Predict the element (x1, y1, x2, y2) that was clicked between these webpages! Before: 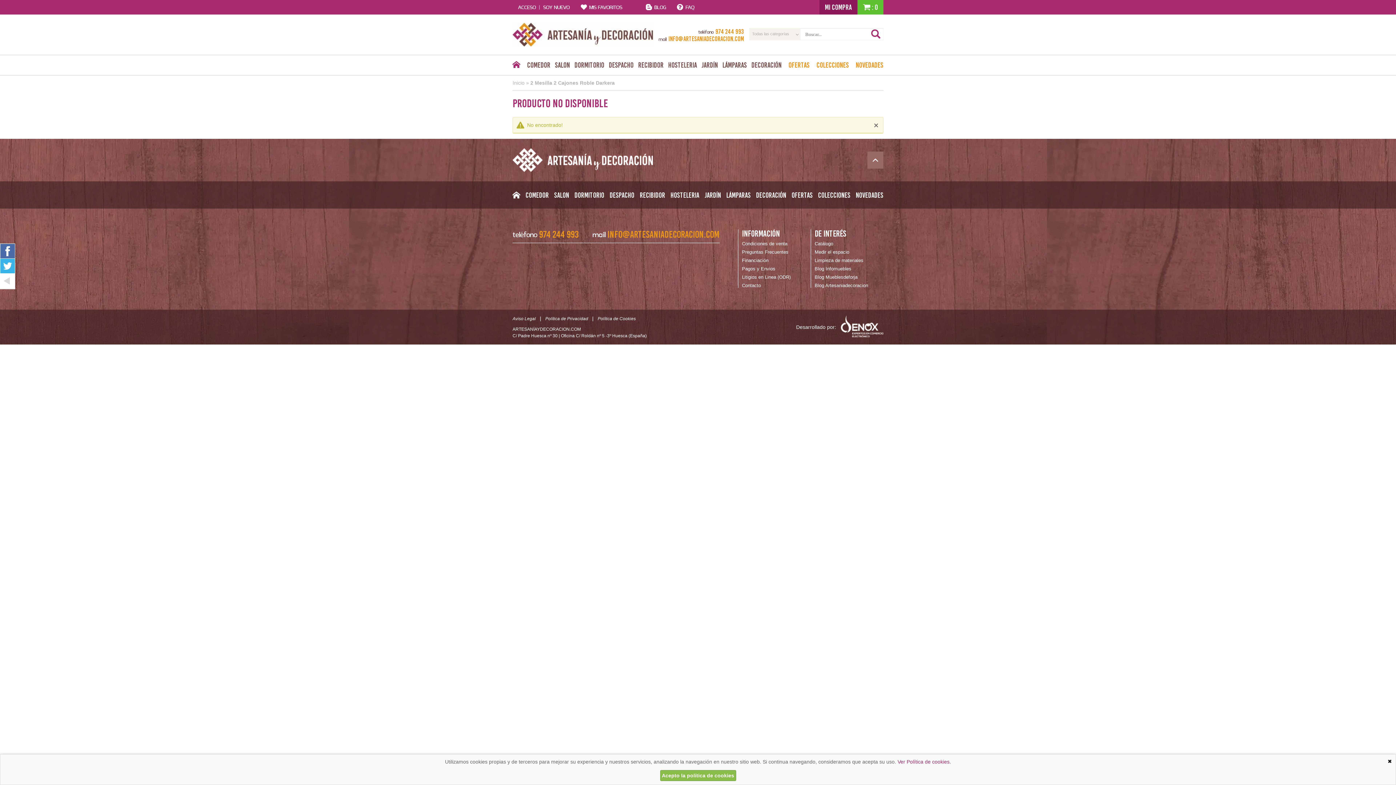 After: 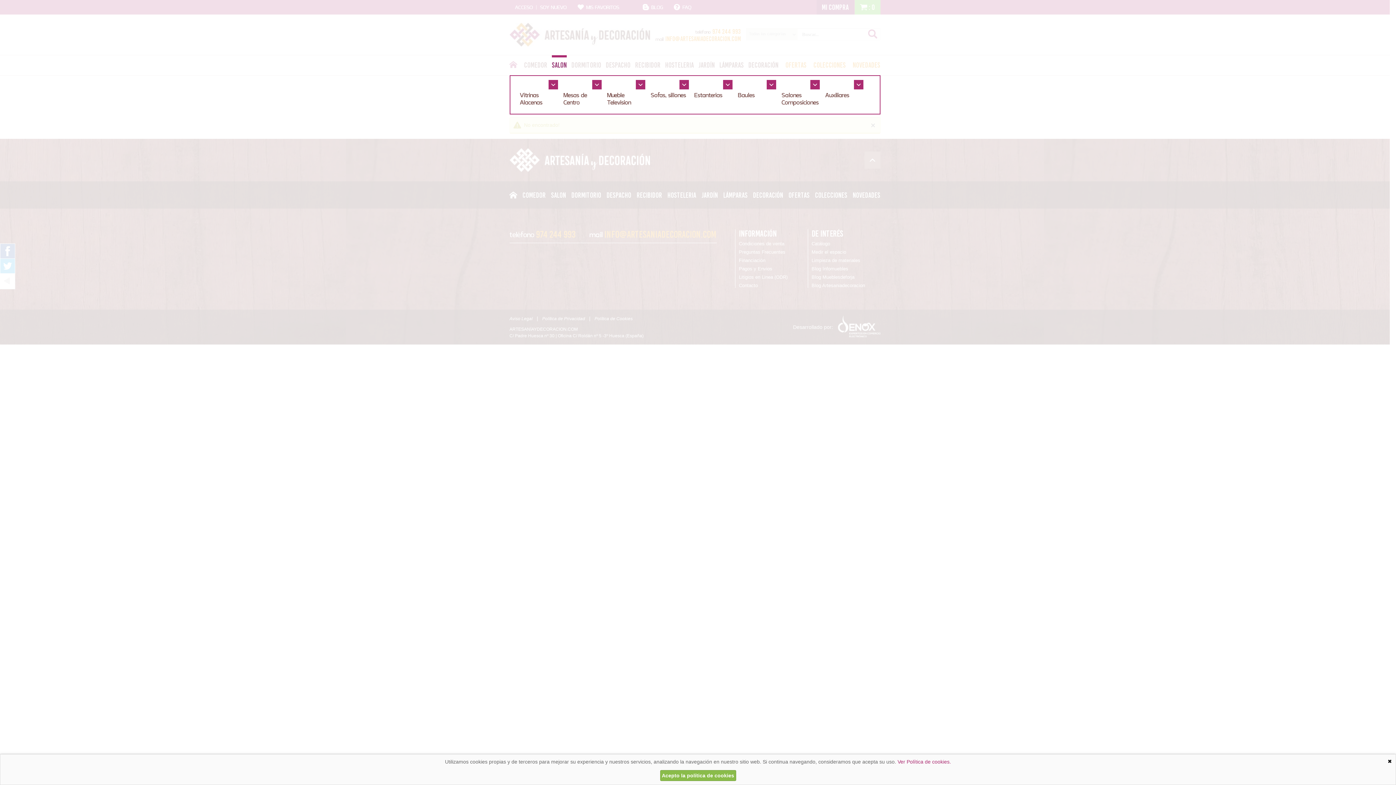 Action: label: Salon bbox: (555, 55, 570, 75)